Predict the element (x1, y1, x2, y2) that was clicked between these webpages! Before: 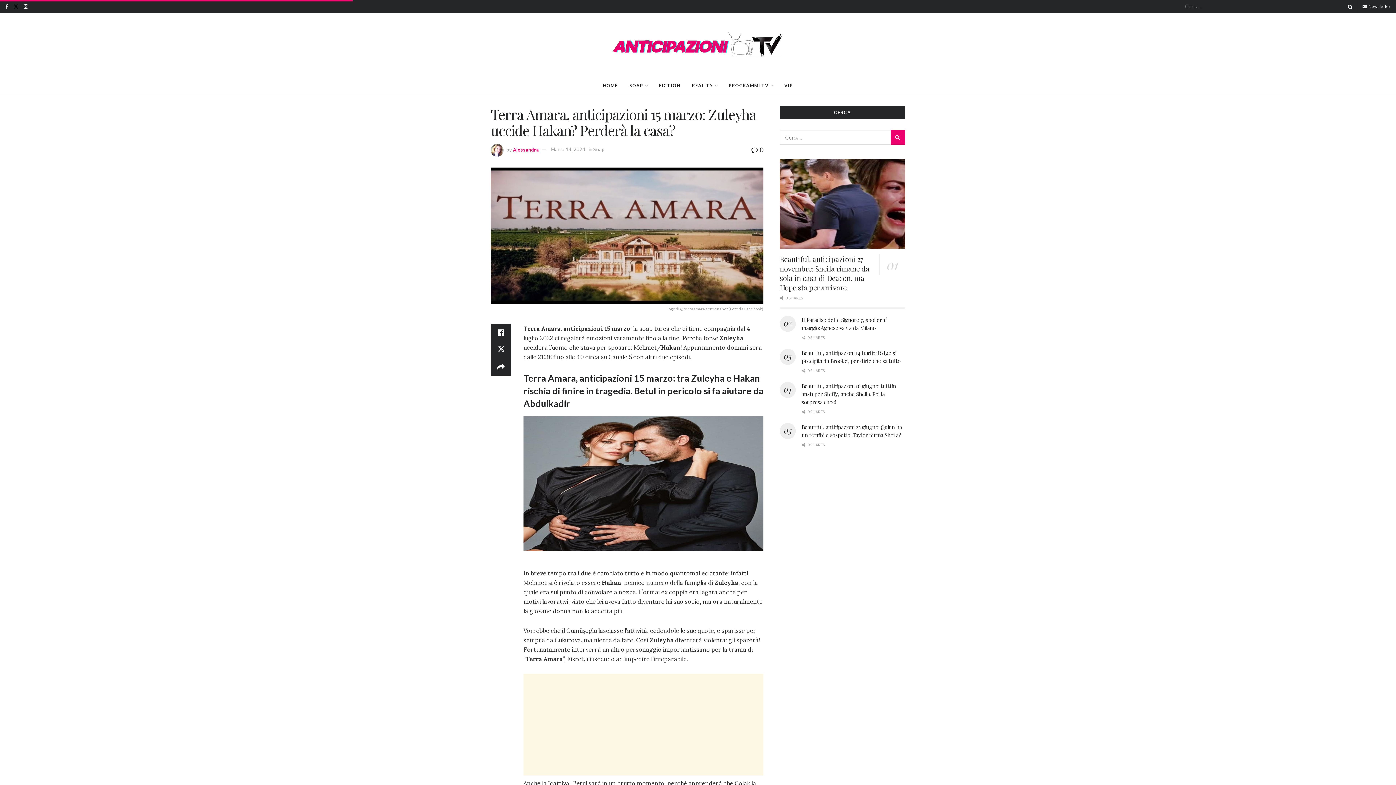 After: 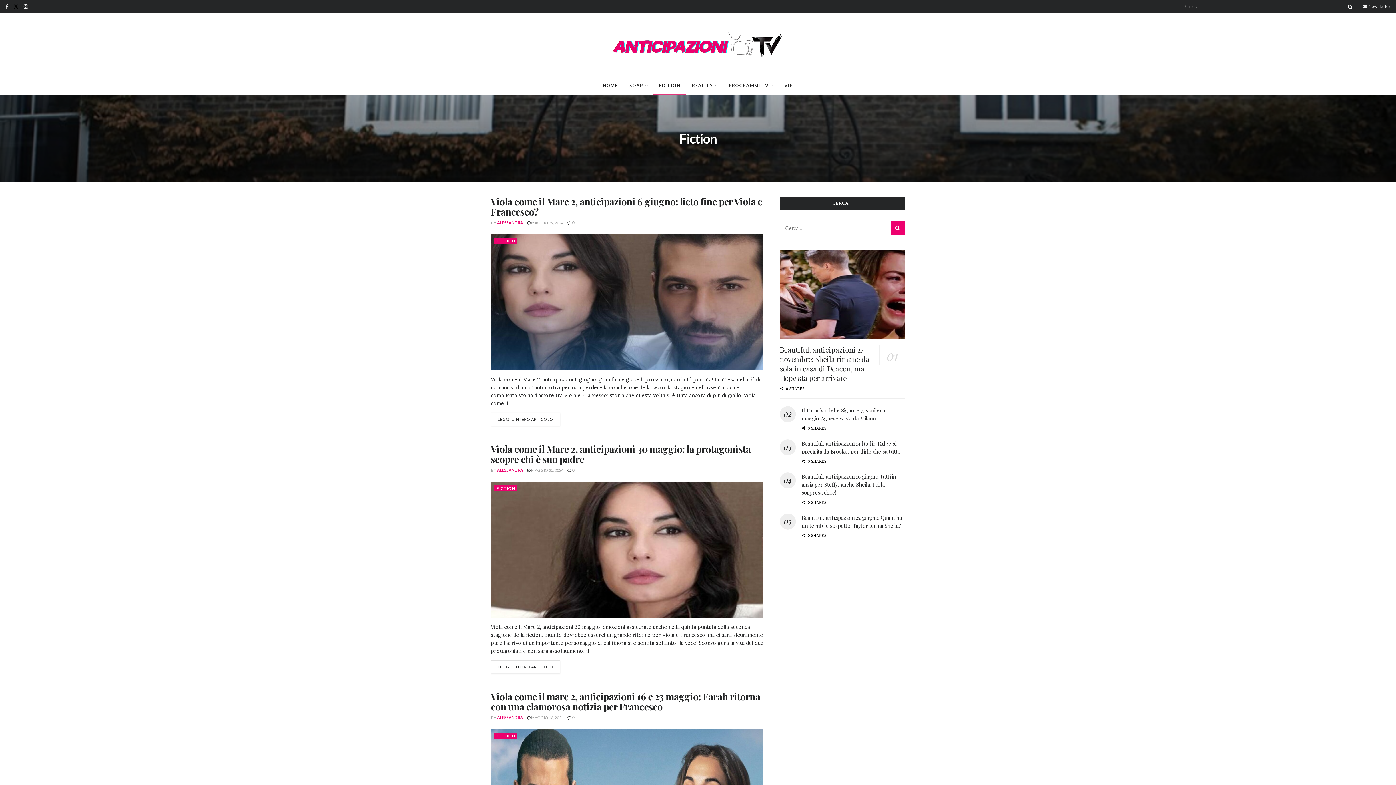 Action: label: FICTION bbox: (653, 76, 686, 94)